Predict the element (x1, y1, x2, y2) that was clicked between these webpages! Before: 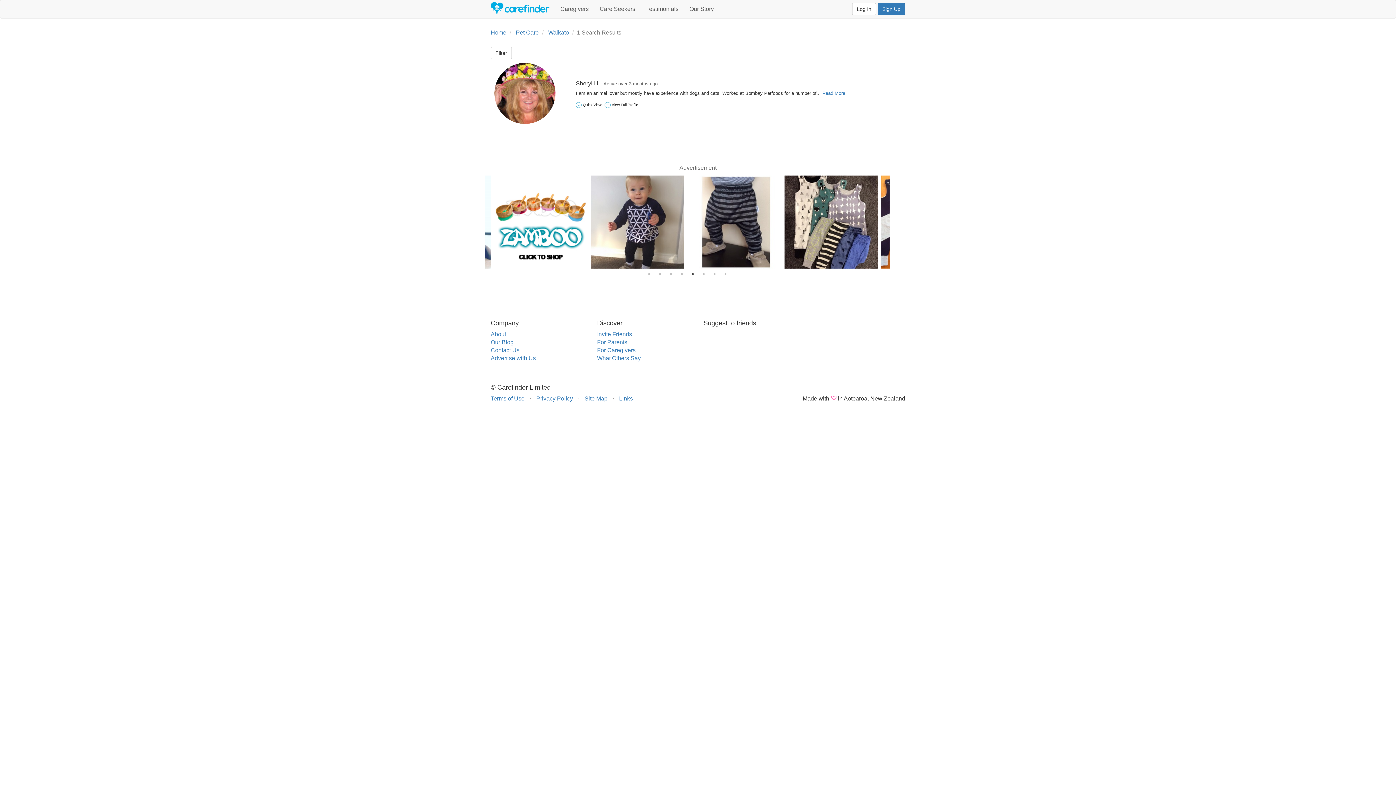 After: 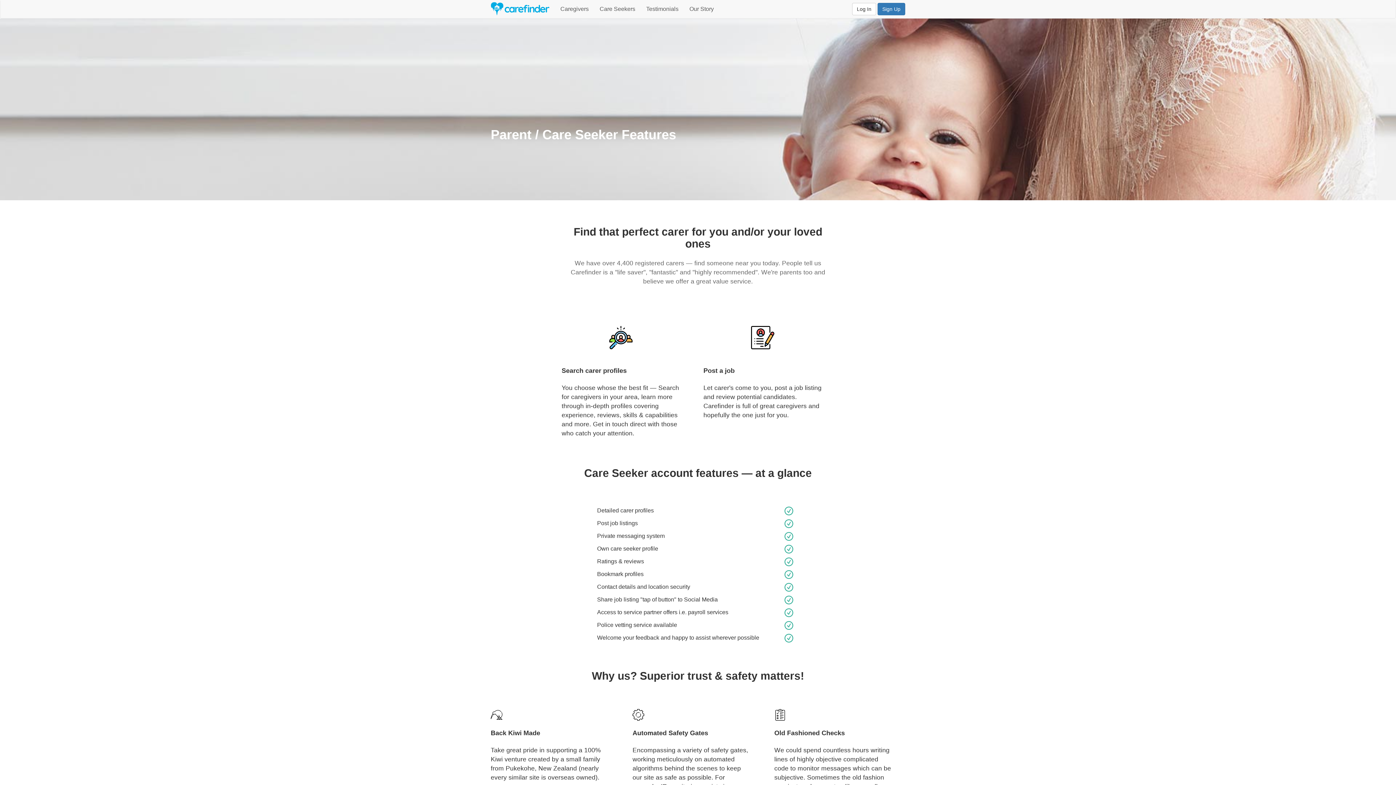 Action: bbox: (597, 339, 627, 345) label: For Parents